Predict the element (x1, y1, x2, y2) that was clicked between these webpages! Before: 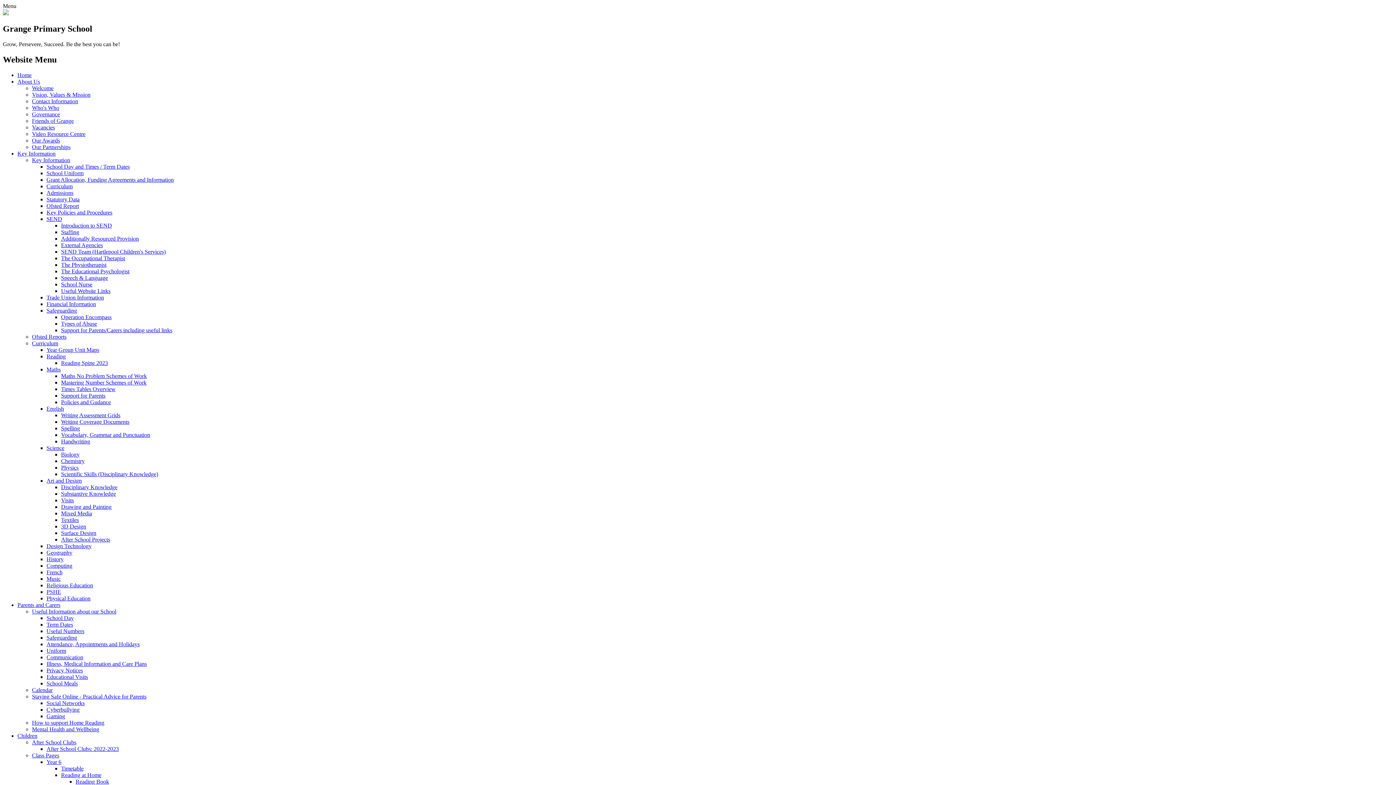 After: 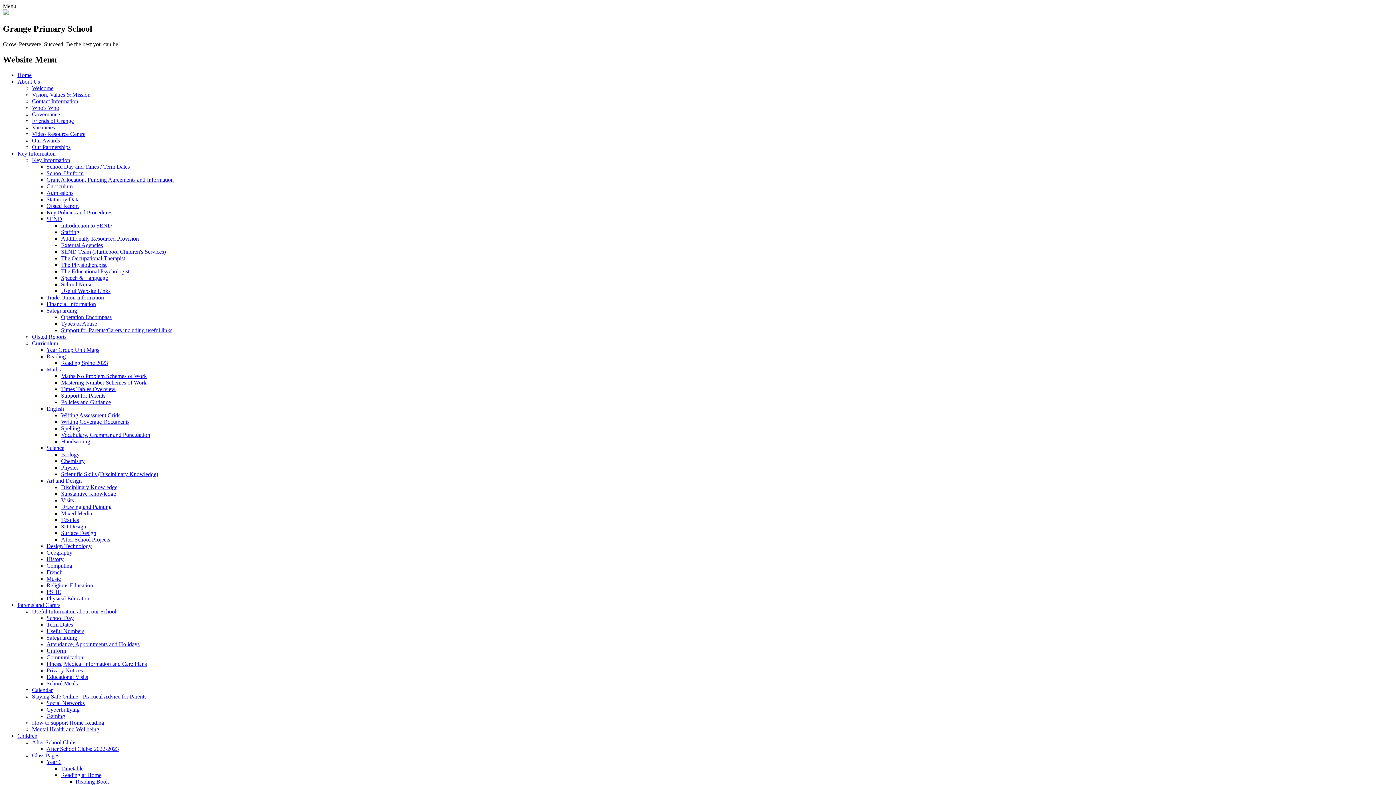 Action: label: Useful Website Links bbox: (61, 287, 110, 294)